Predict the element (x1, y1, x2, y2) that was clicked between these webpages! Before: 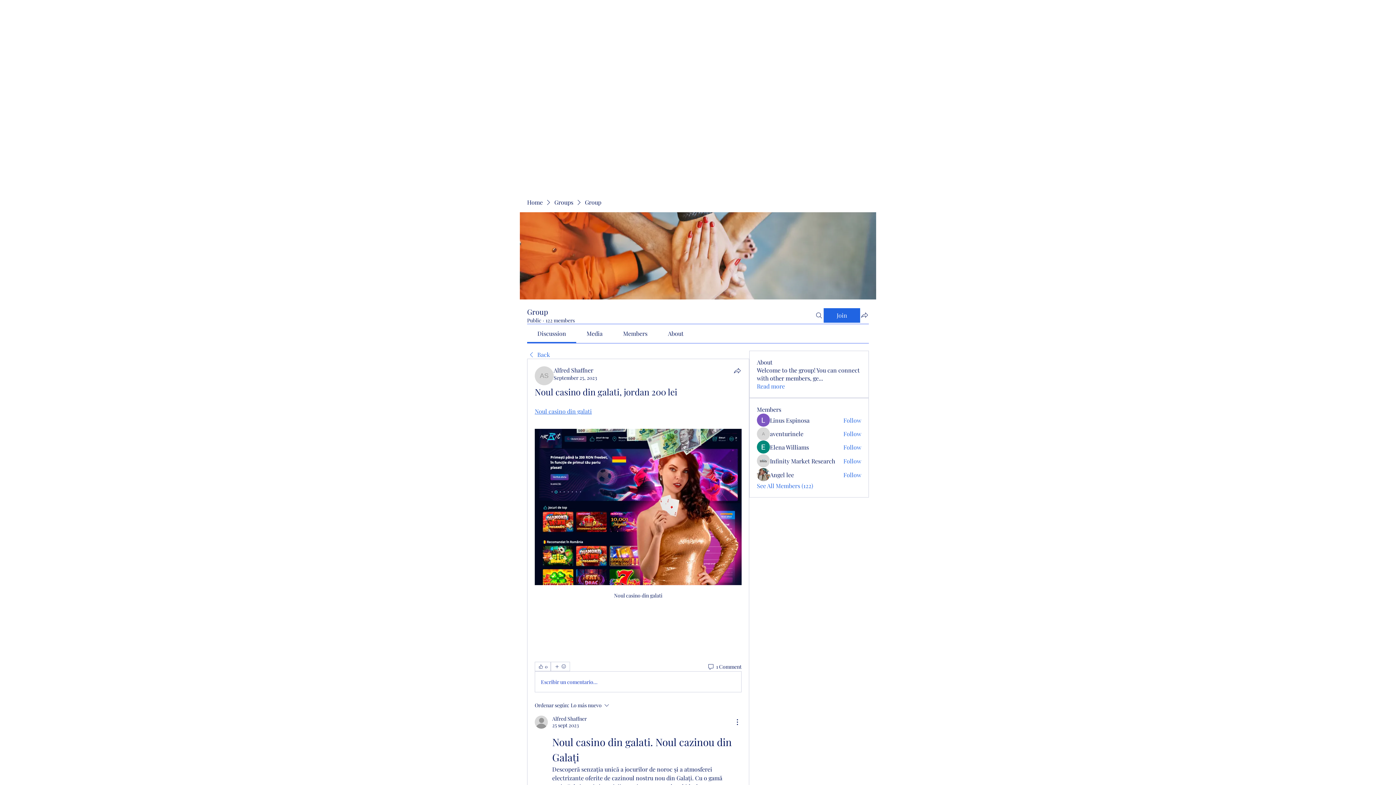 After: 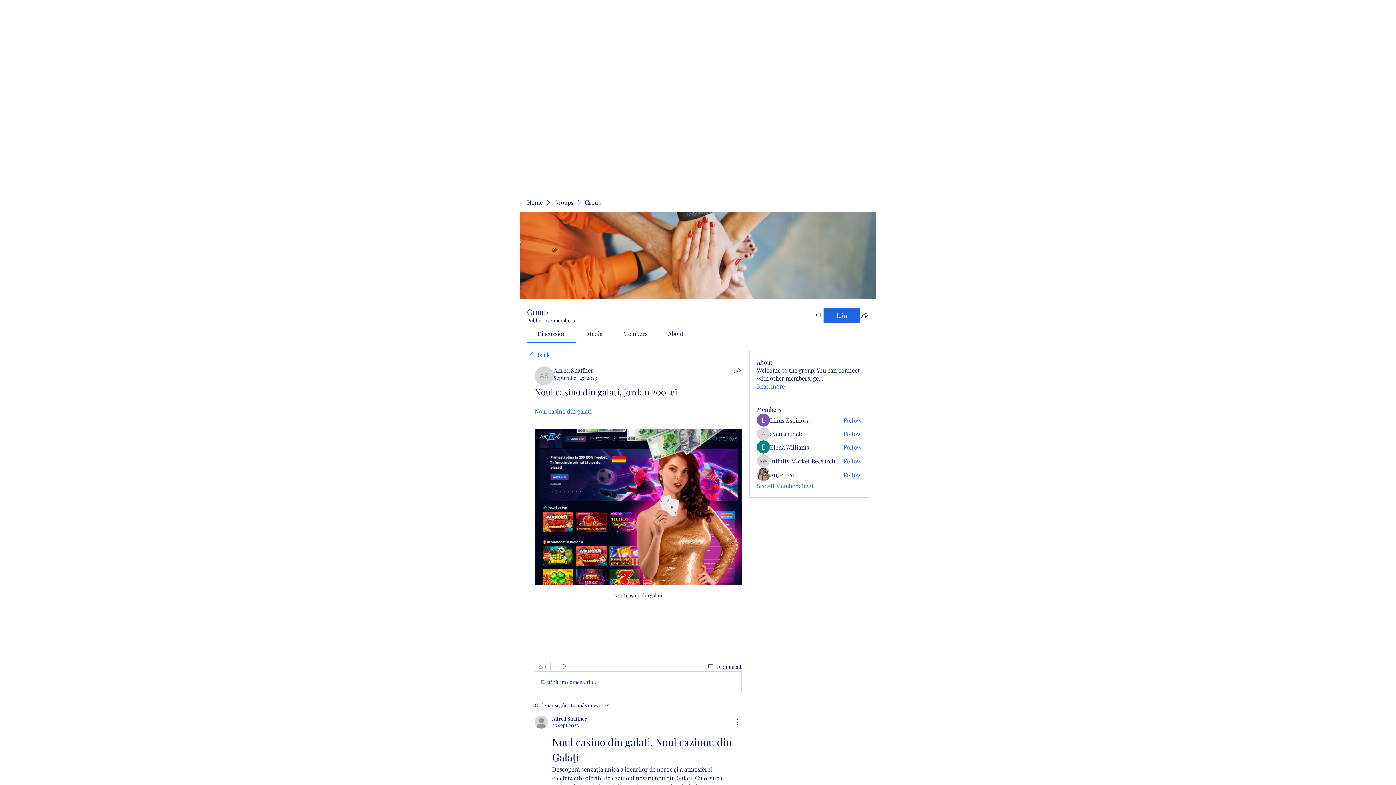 Action: label: 👍 0 bbox: (534, 662, 550, 671)